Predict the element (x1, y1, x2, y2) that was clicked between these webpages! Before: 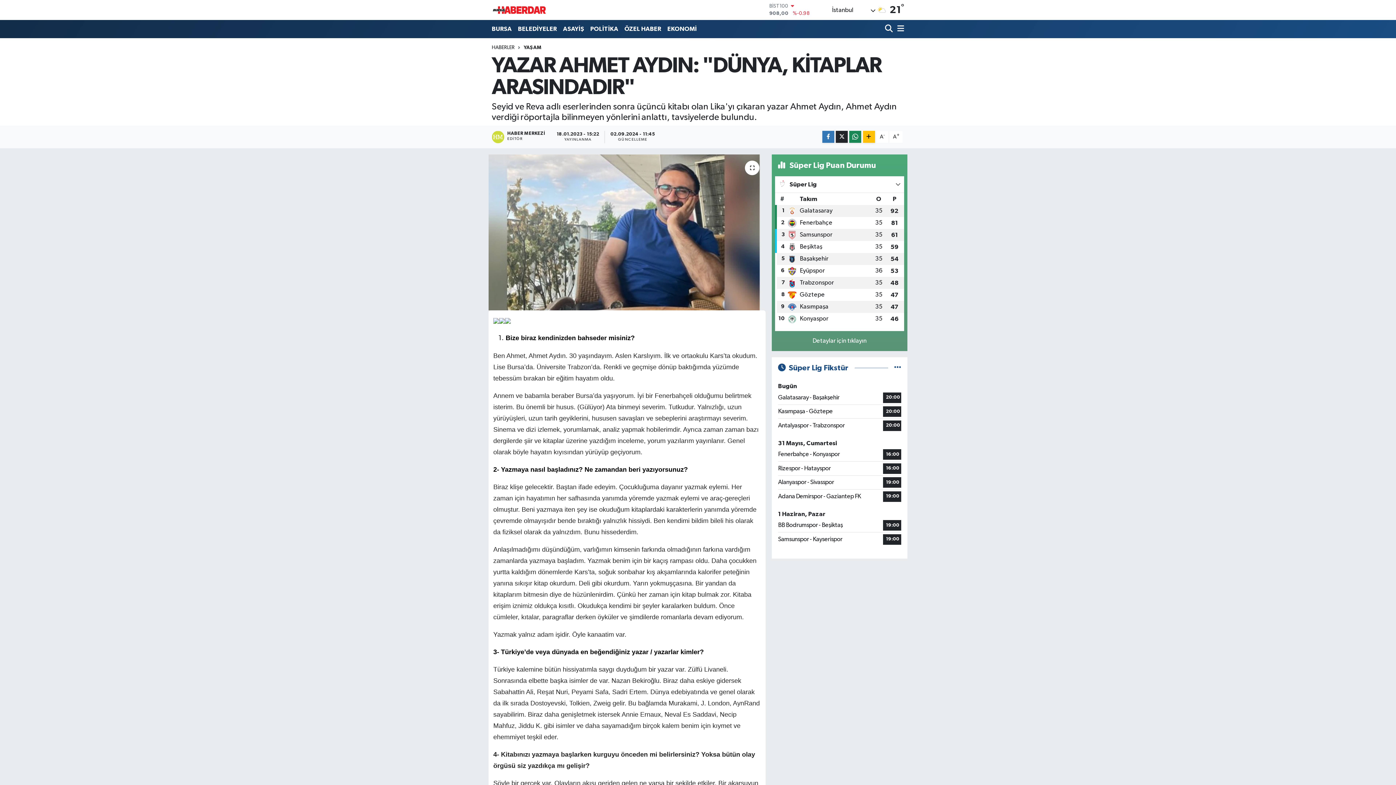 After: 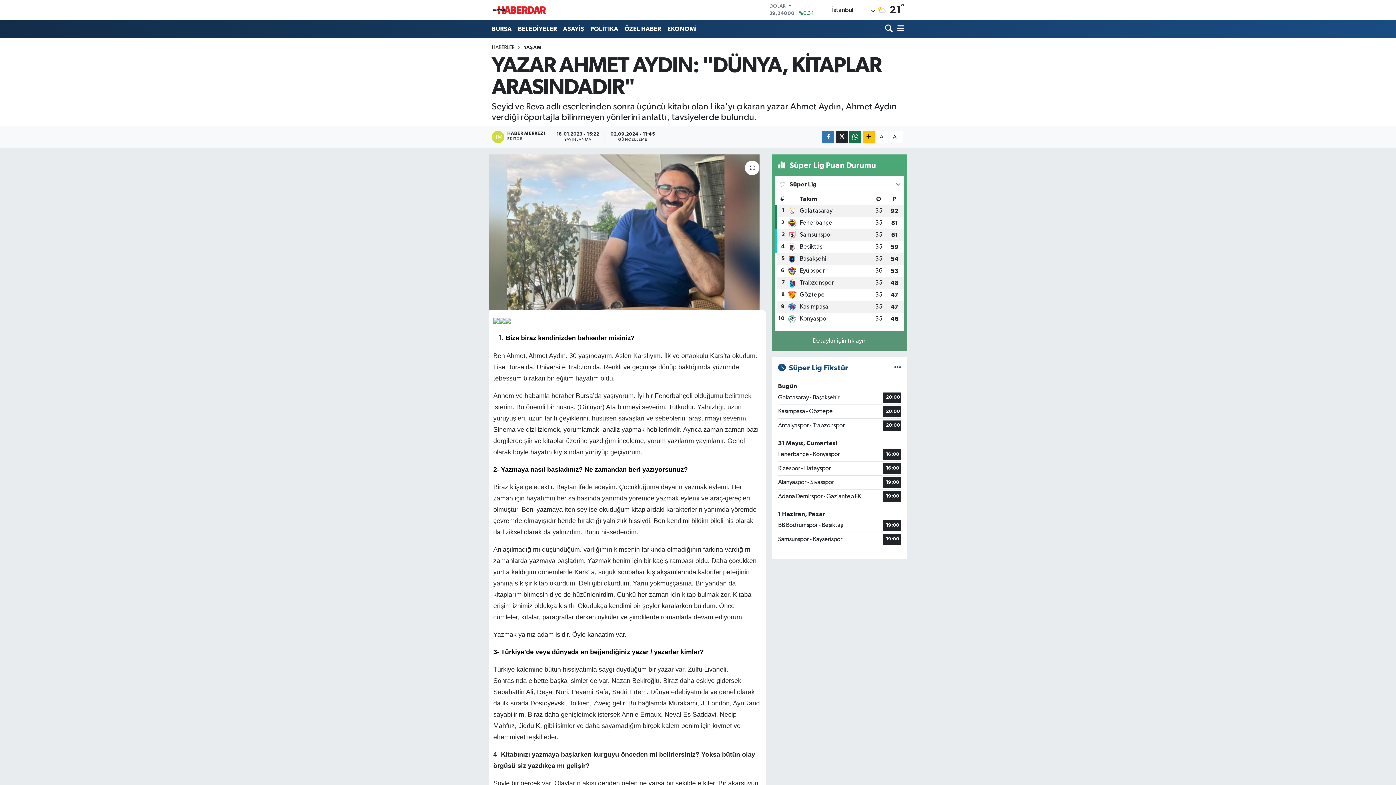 Action: bbox: (849, 131, 861, 143)